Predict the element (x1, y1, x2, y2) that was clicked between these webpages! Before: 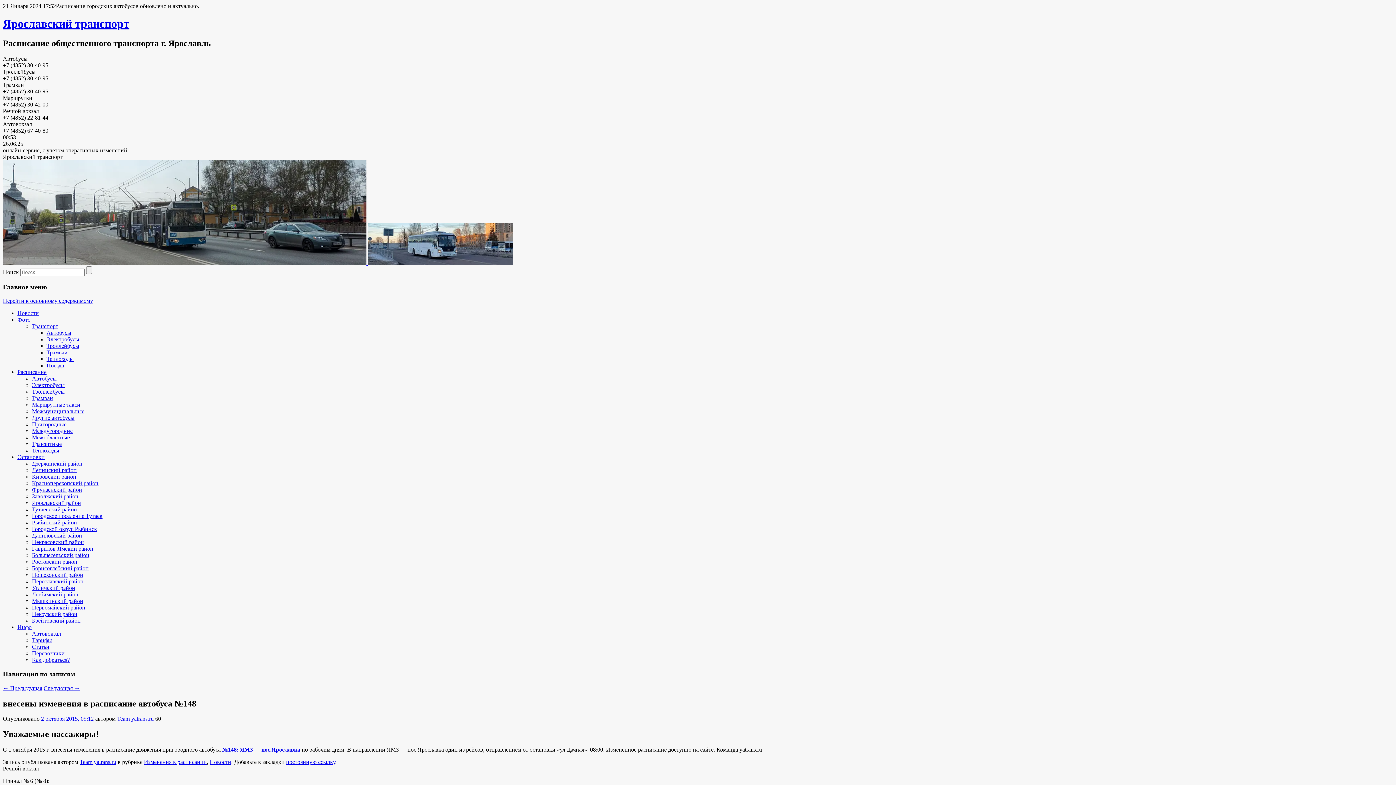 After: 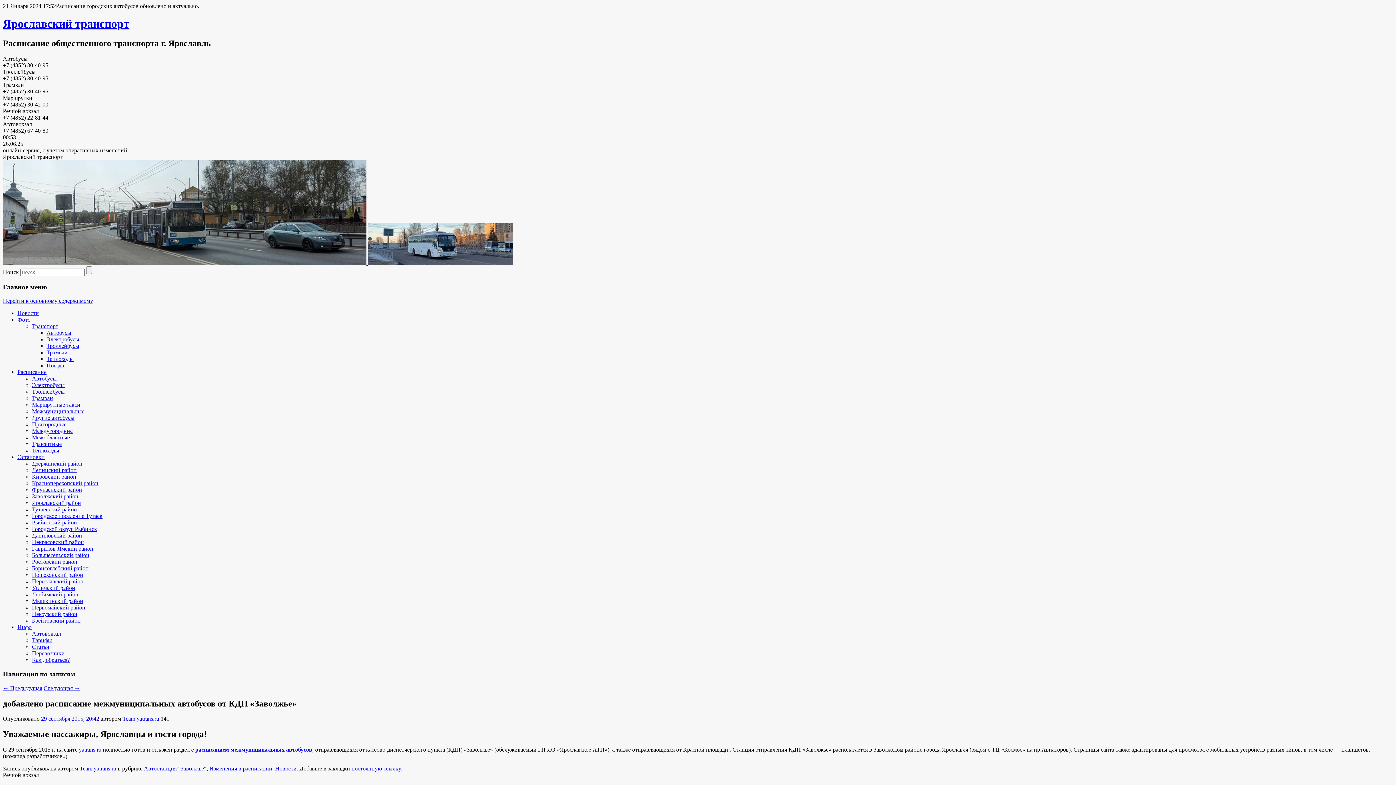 Action: label: ← Предыдущая bbox: (2, 685, 42, 691)